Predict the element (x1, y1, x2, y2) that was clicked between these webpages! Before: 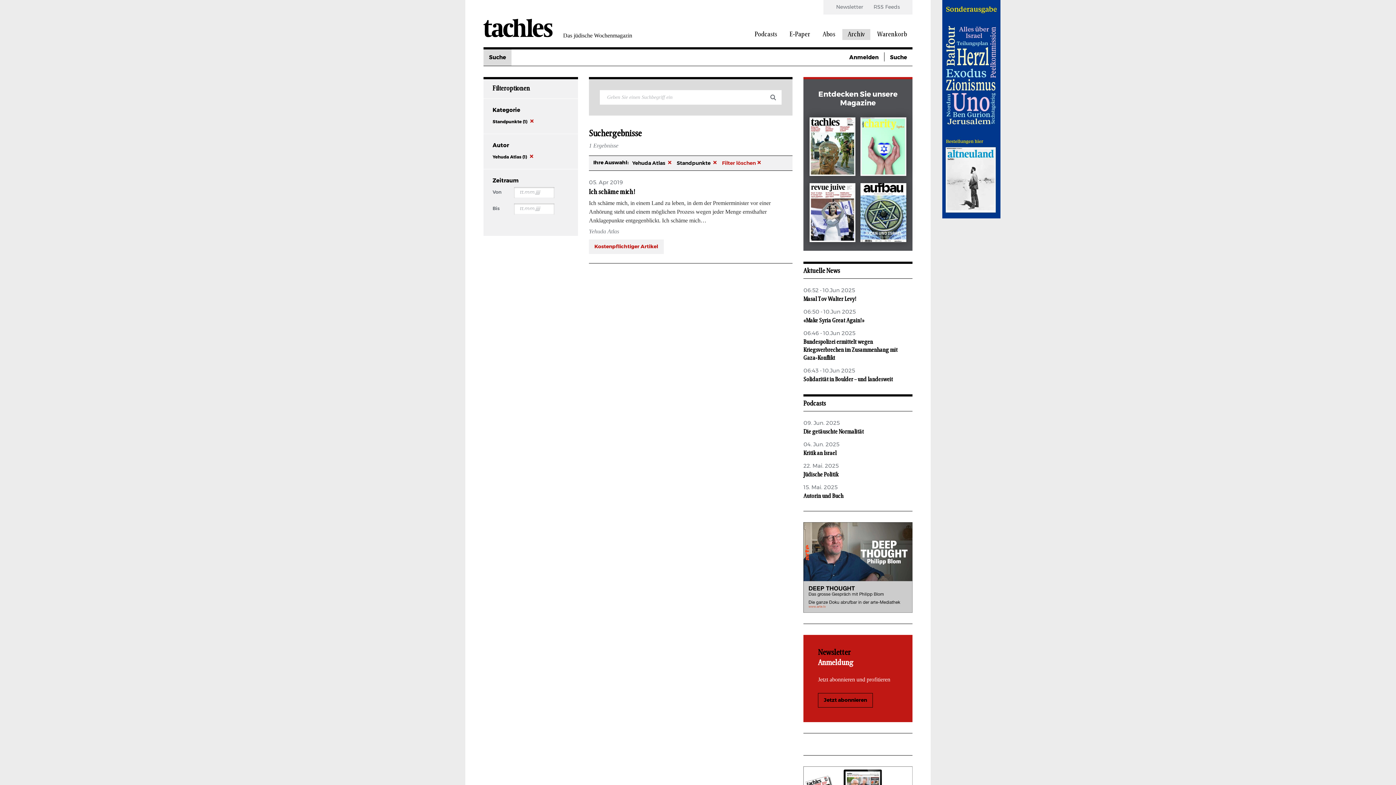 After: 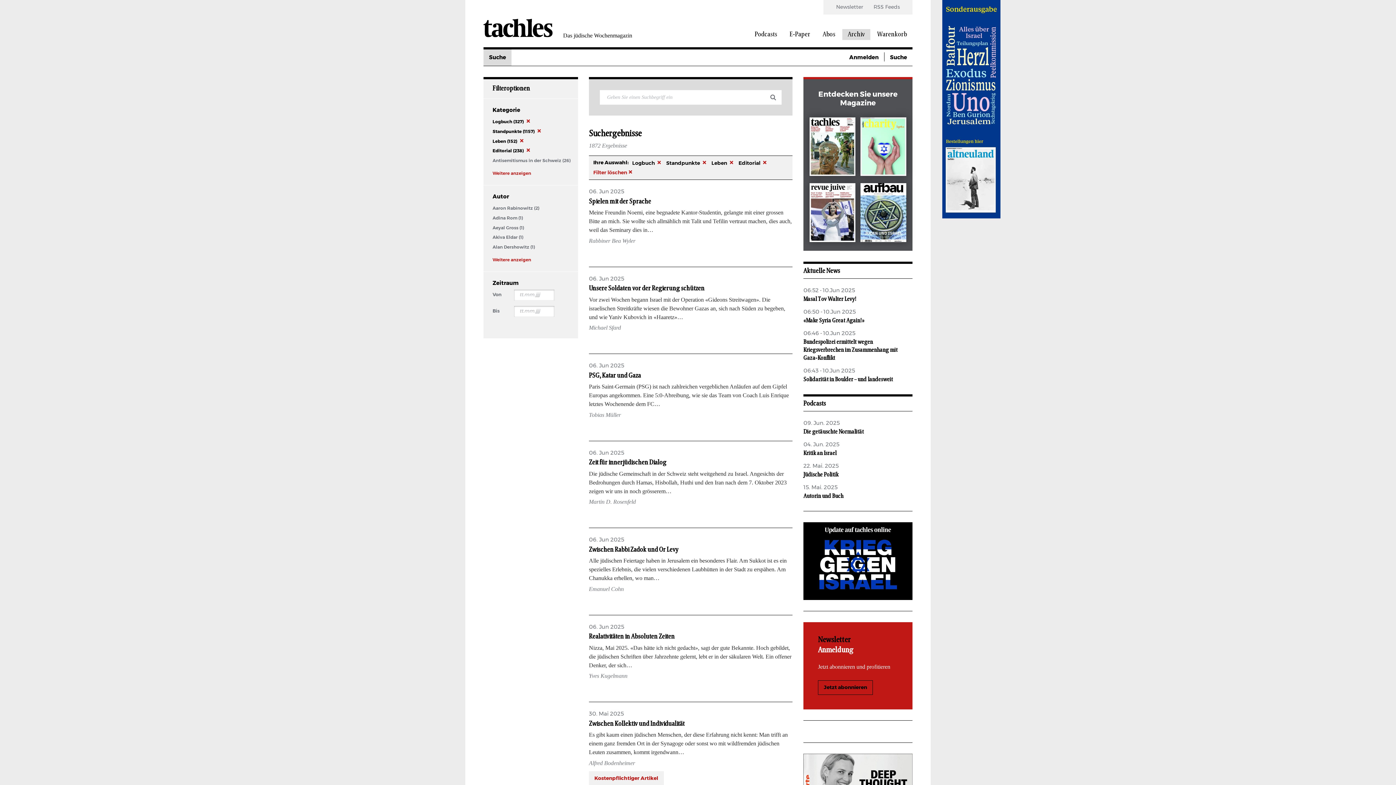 Action: label: Yehuda Atlas  bbox: (632, 158, 671, 167)